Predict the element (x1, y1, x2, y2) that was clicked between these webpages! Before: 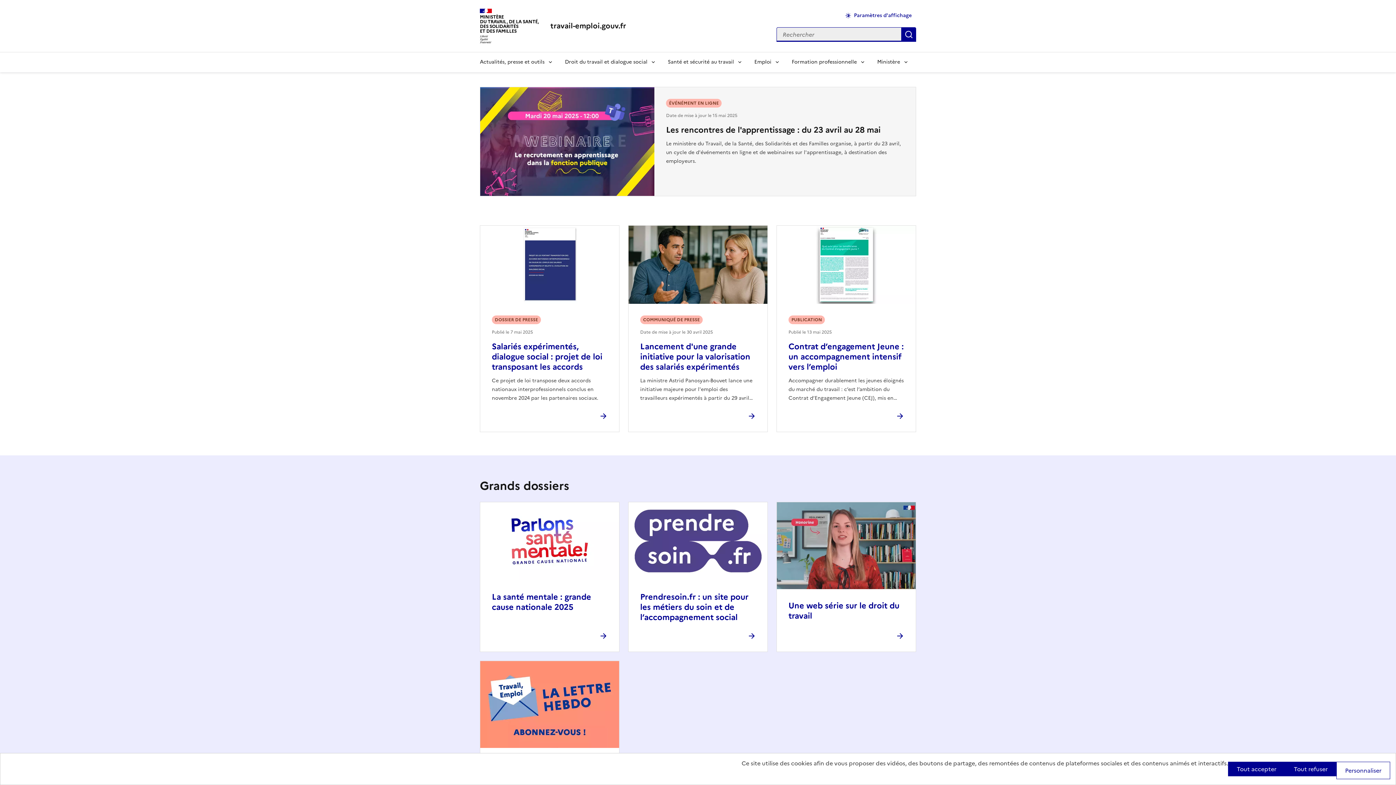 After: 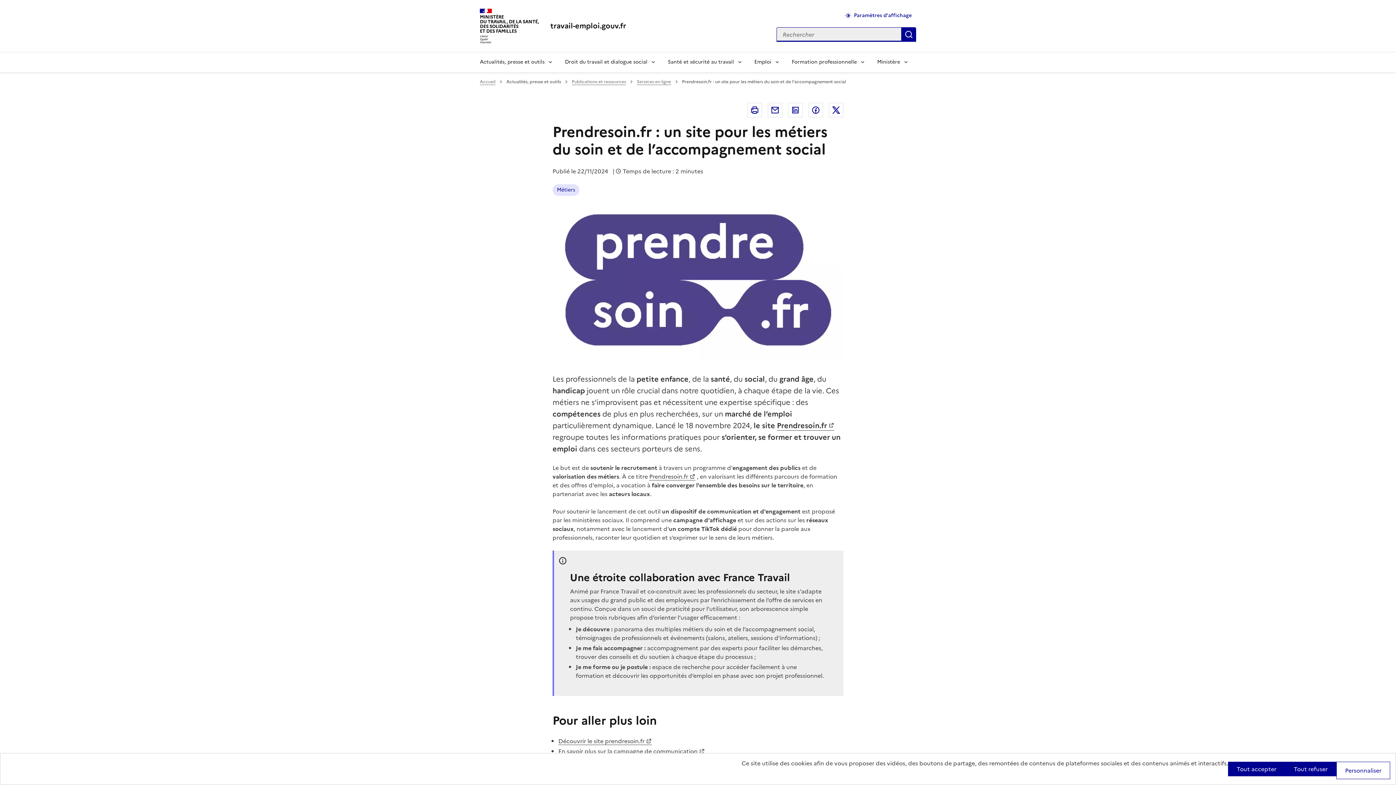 Action: label: Prendresoin.fr : un site pour les métiers du soin et de l’accompagnement social bbox: (640, 591, 748, 623)